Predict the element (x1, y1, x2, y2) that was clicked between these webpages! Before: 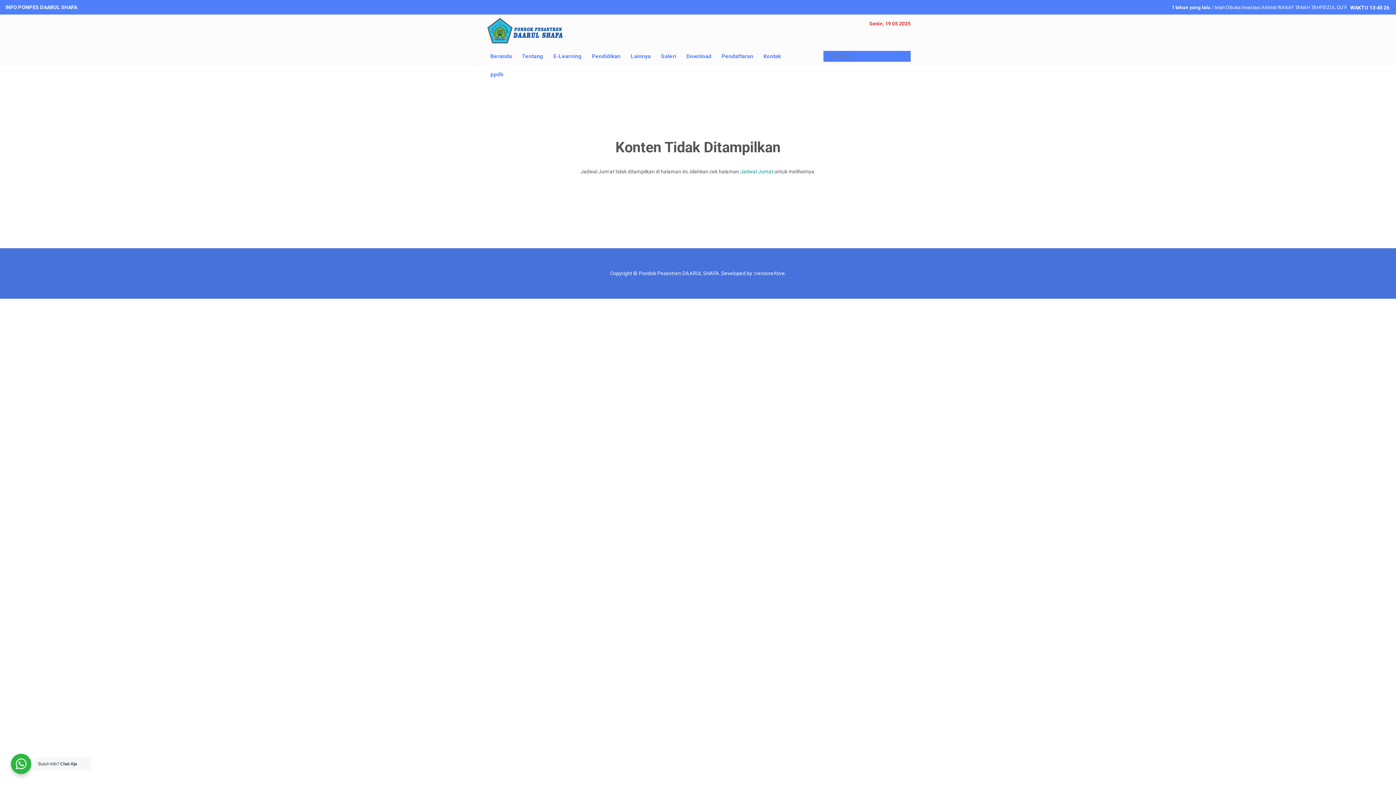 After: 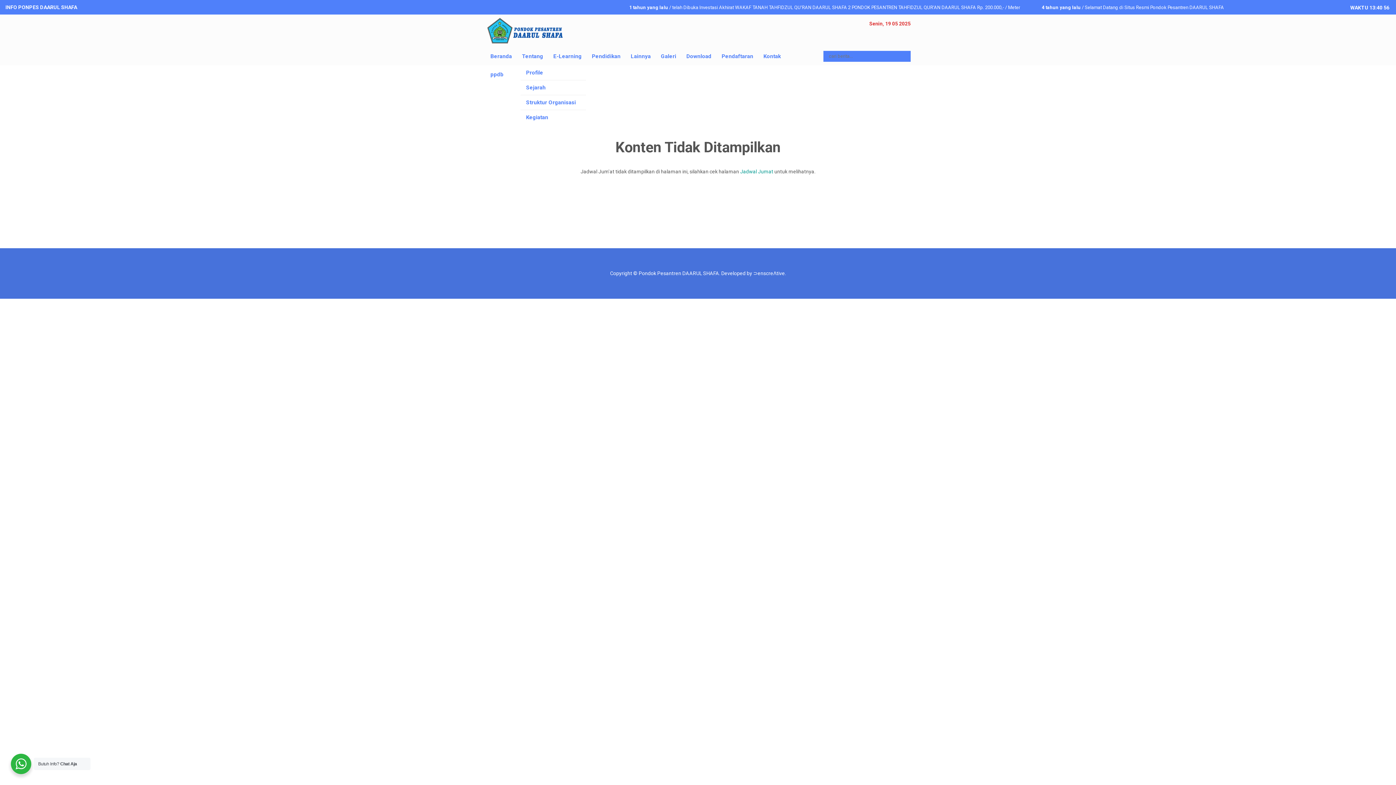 Action: bbox: (517, 47, 548, 65) label: Tentang